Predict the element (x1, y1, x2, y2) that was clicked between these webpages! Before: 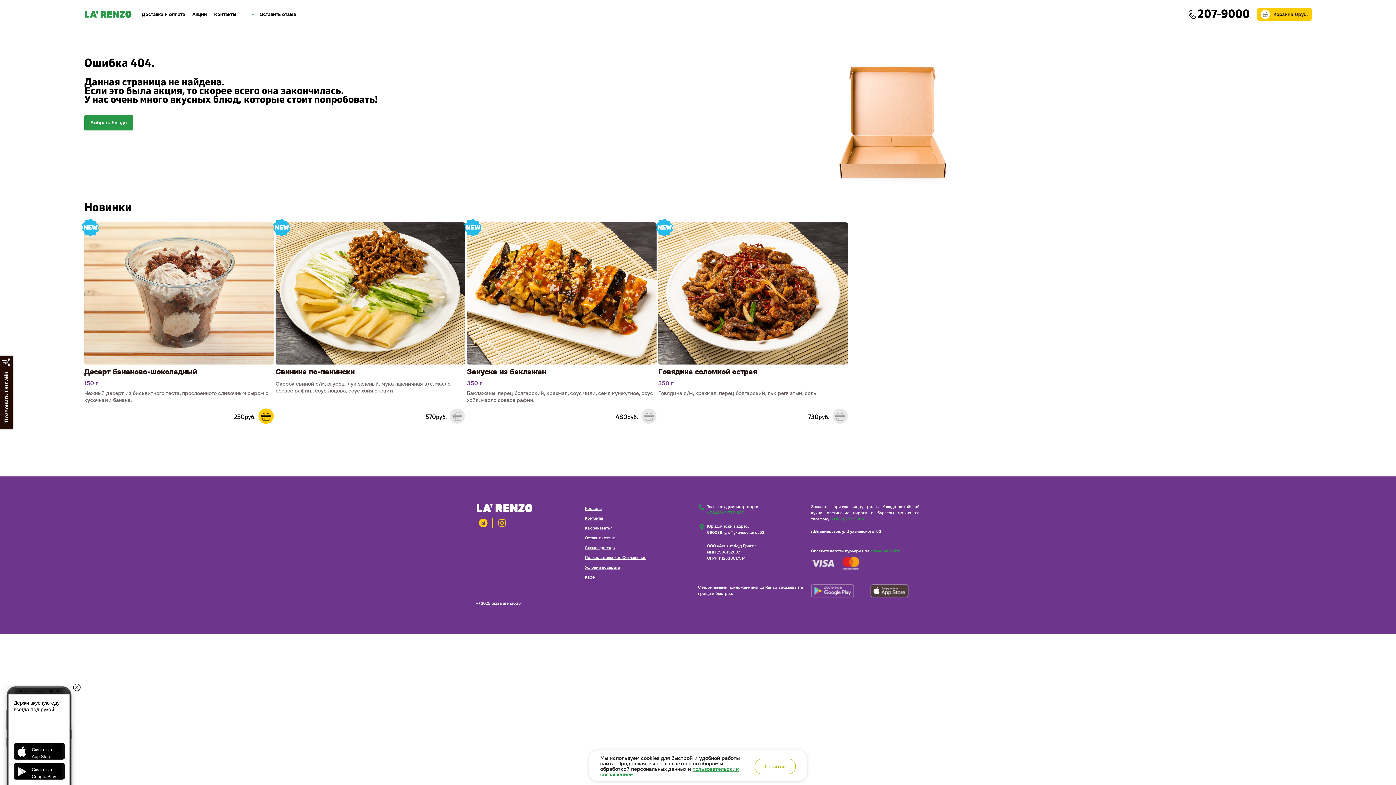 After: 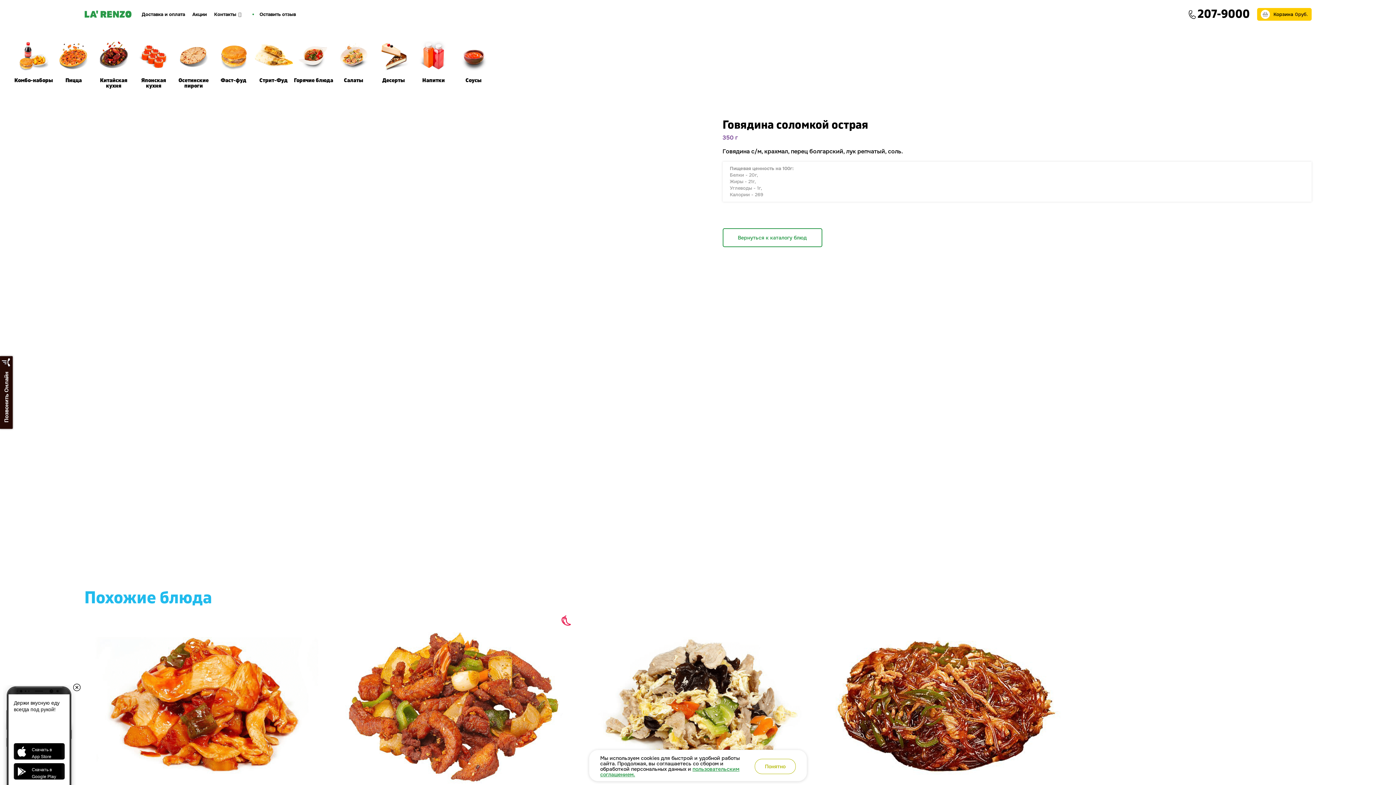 Action: label: Говядина соломкой острая bbox: (658, 364, 847, 380)